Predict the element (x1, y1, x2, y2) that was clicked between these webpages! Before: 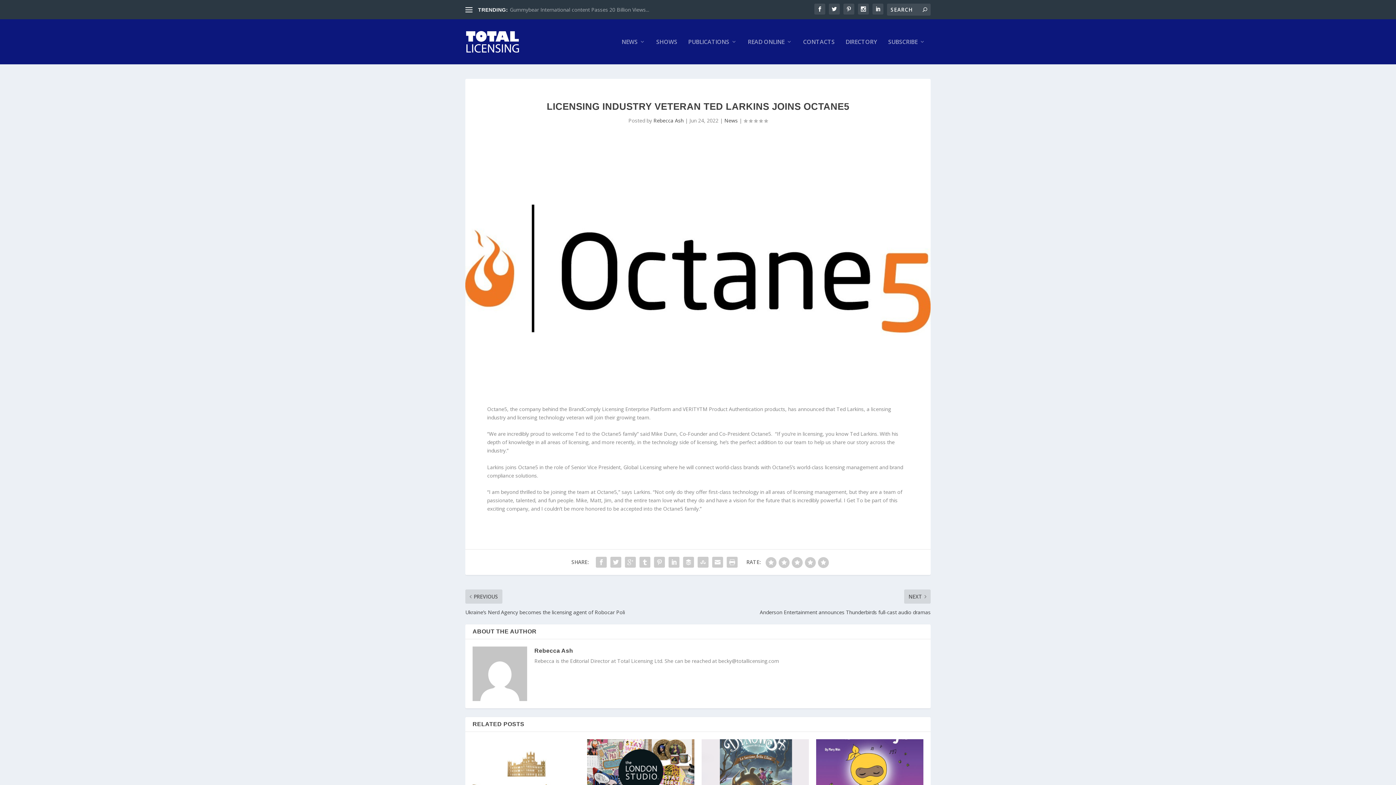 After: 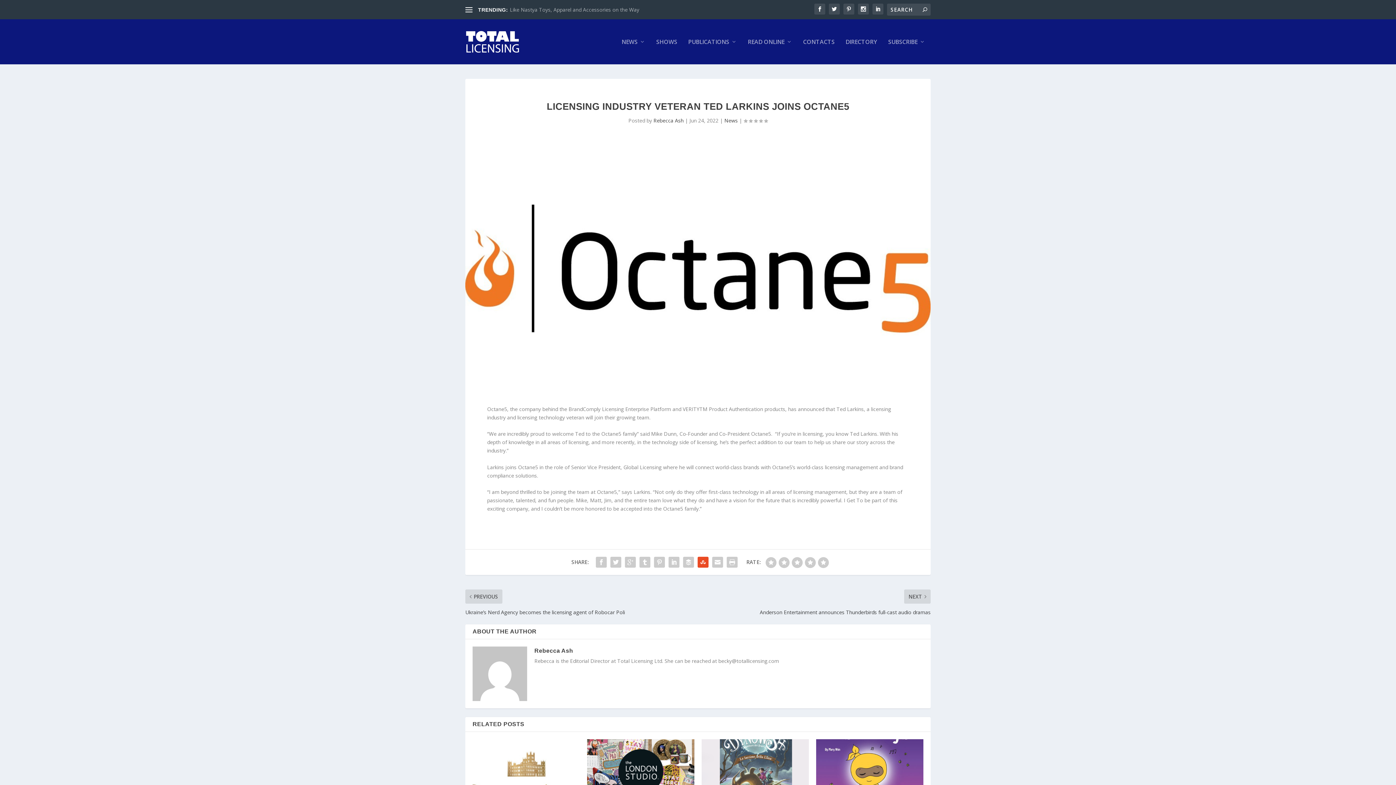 Action: bbox: (696, 555, 710, 569)